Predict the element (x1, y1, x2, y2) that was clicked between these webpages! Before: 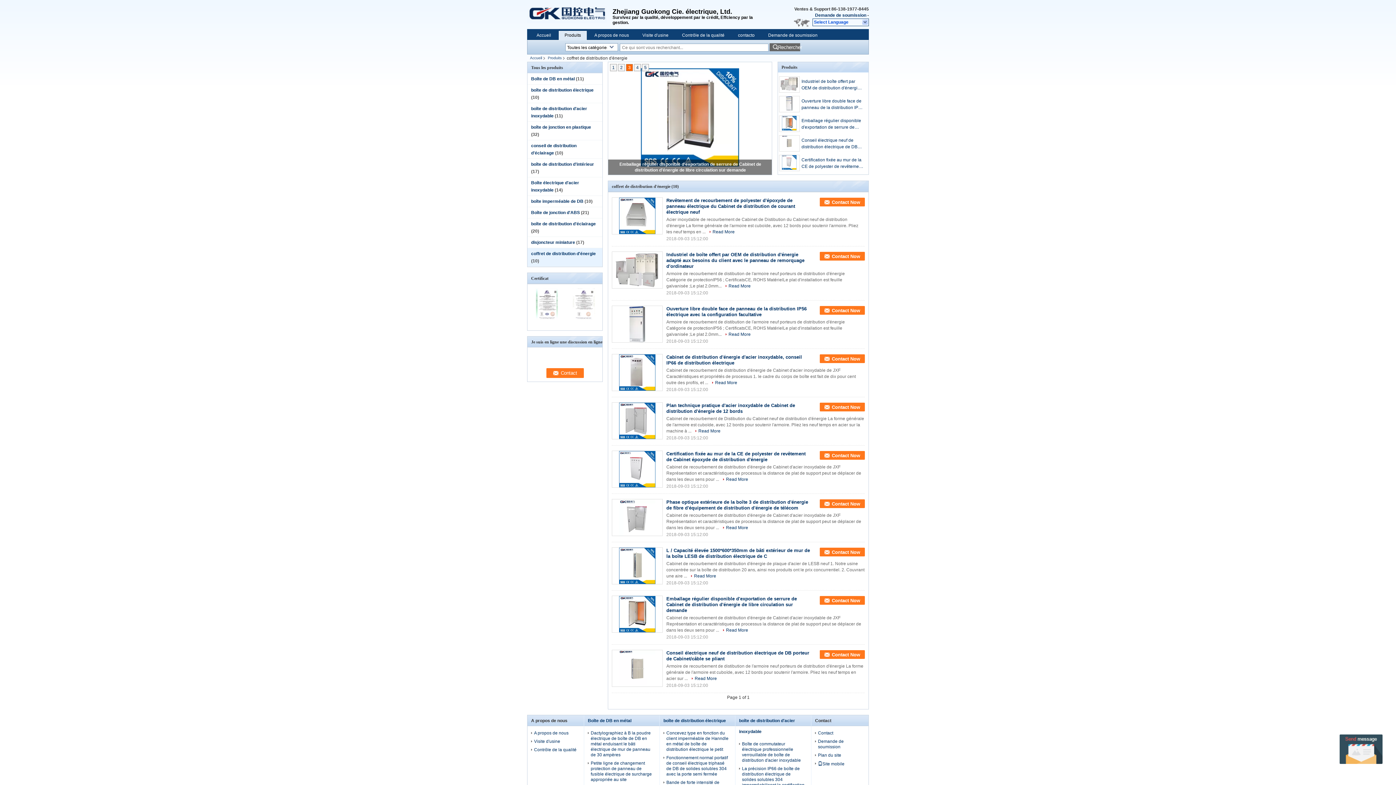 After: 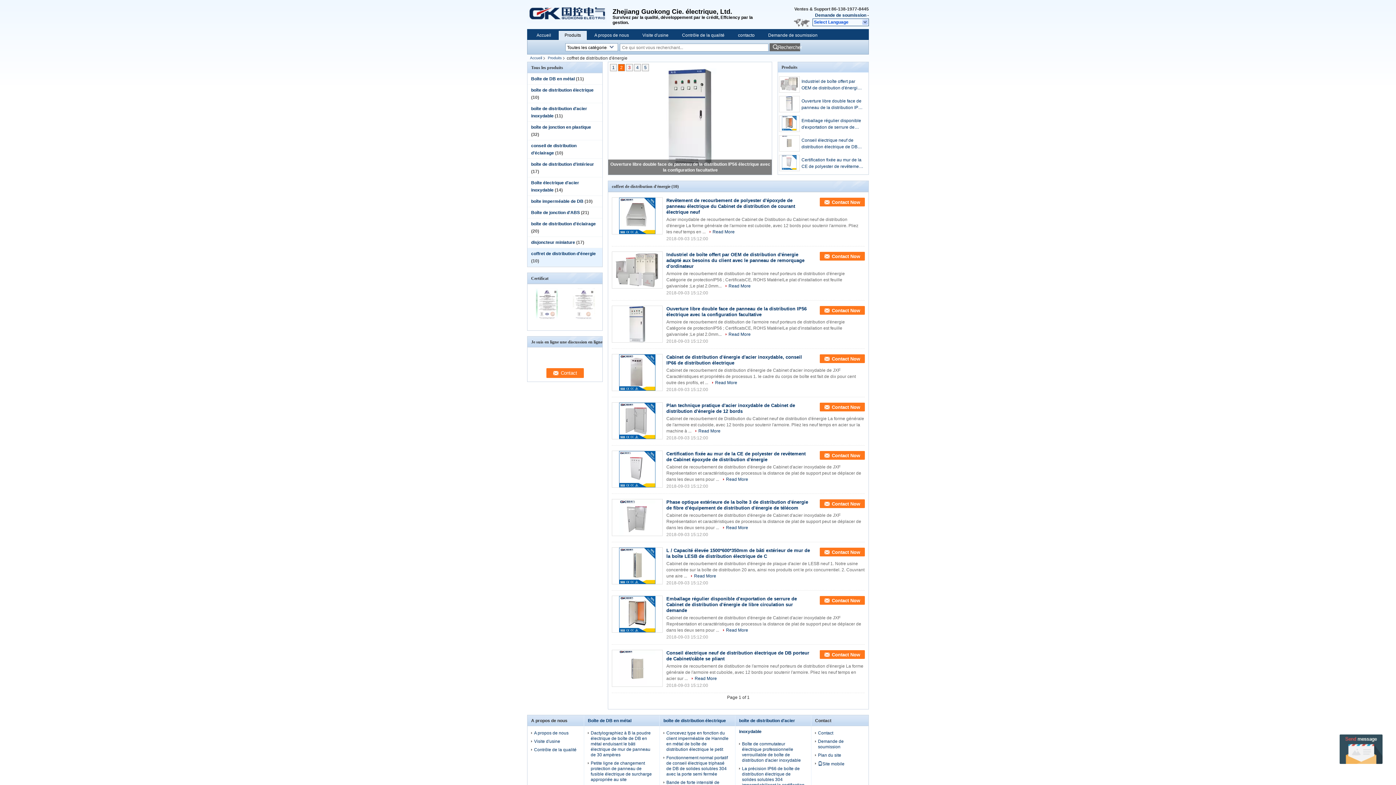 Action: bbox: (626, 64, 633, 71) label: 3